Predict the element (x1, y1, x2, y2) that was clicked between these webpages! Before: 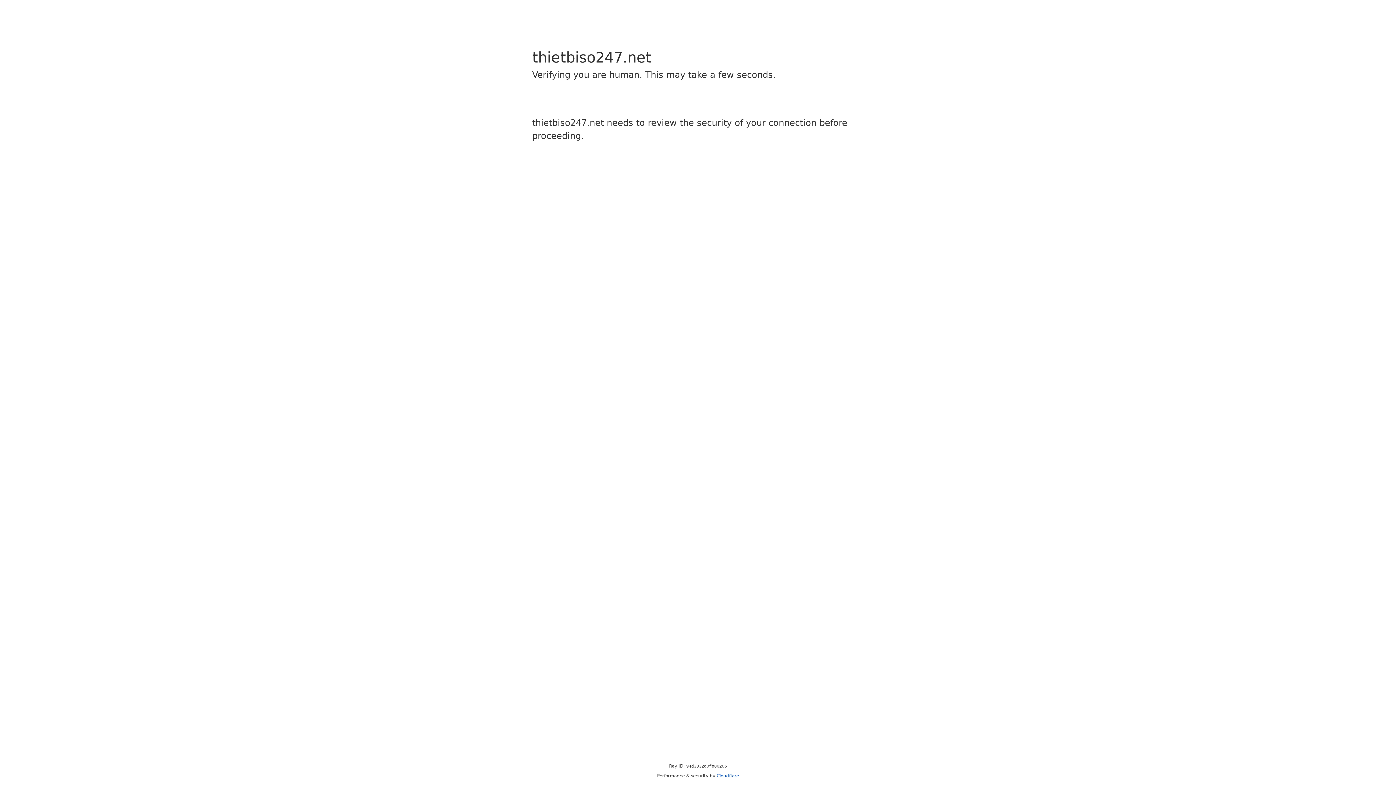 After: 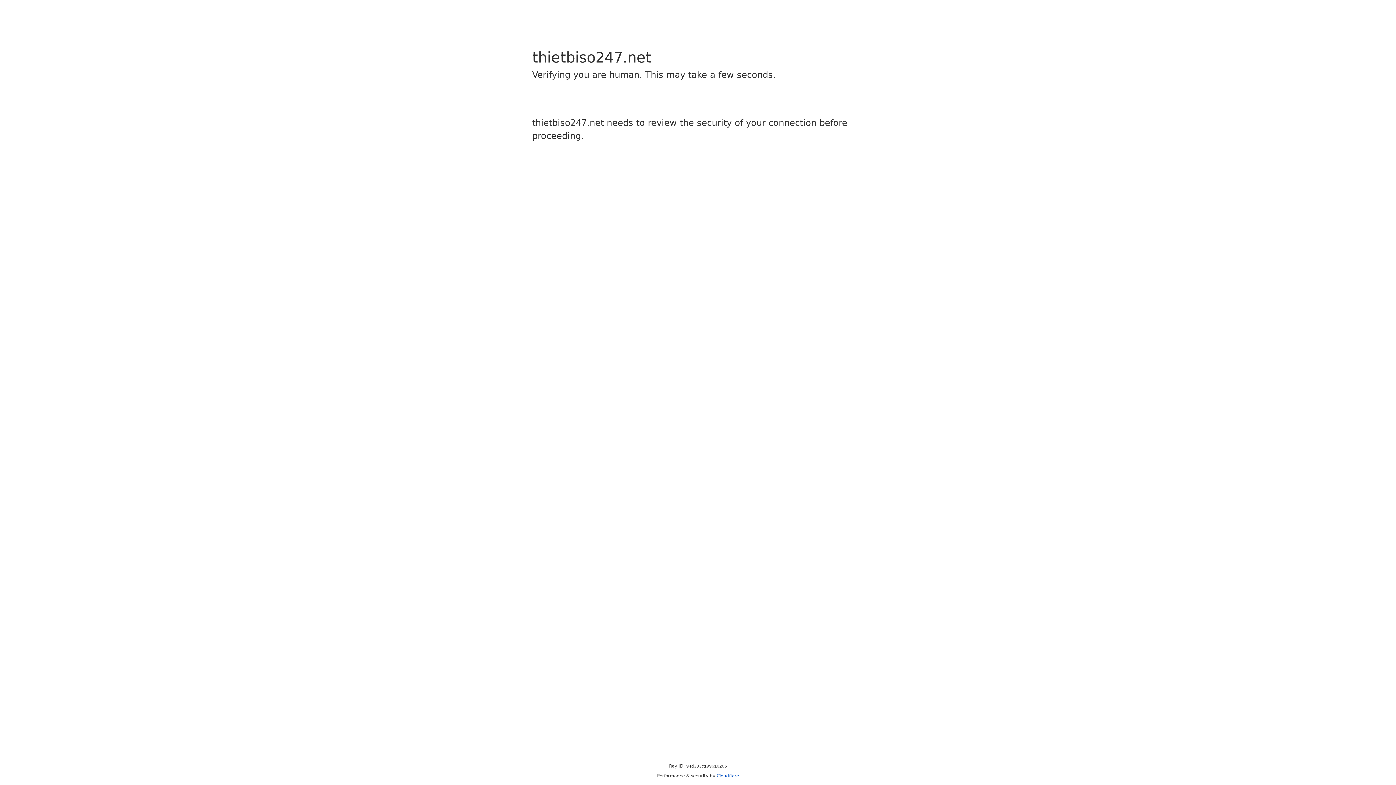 Action: bbox: (716, 773, 739, 778) label: Cloudflare